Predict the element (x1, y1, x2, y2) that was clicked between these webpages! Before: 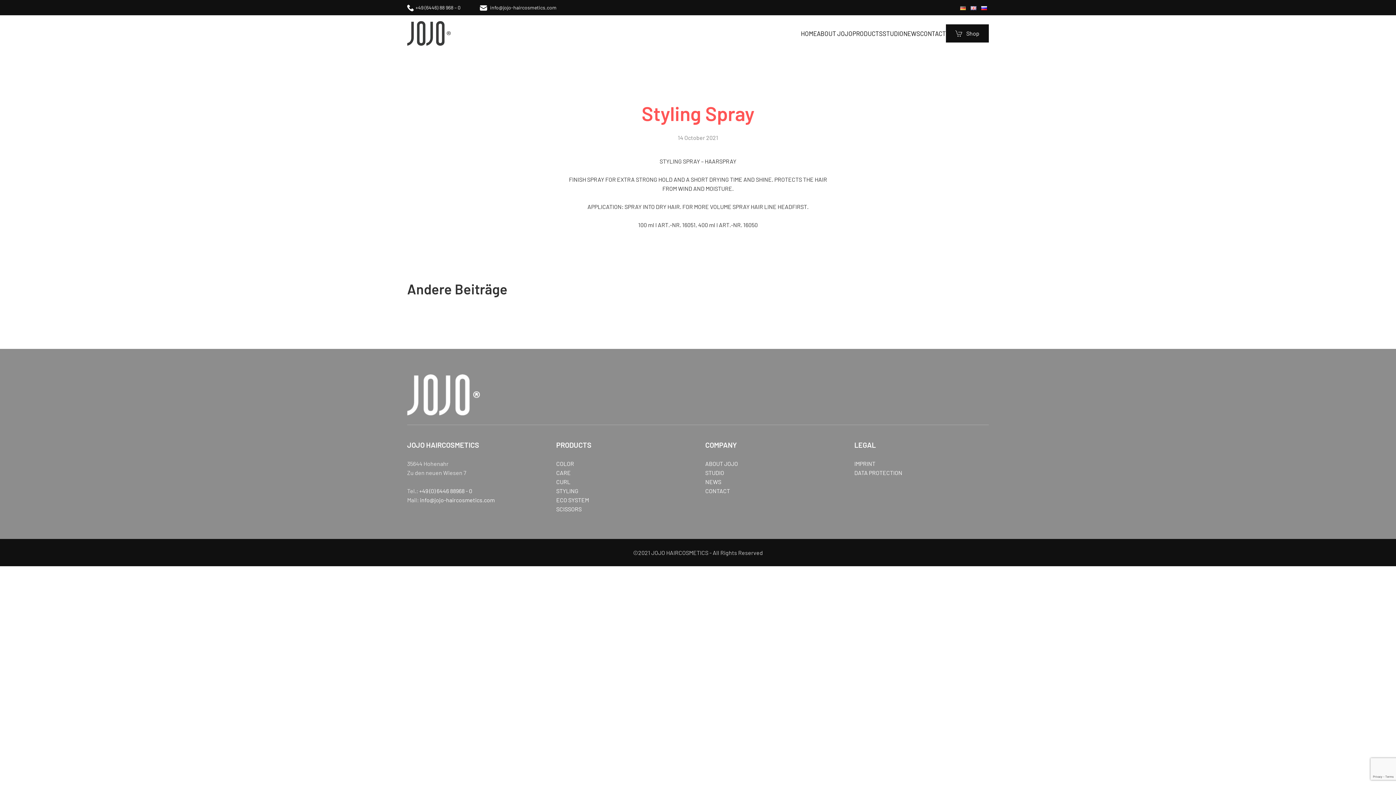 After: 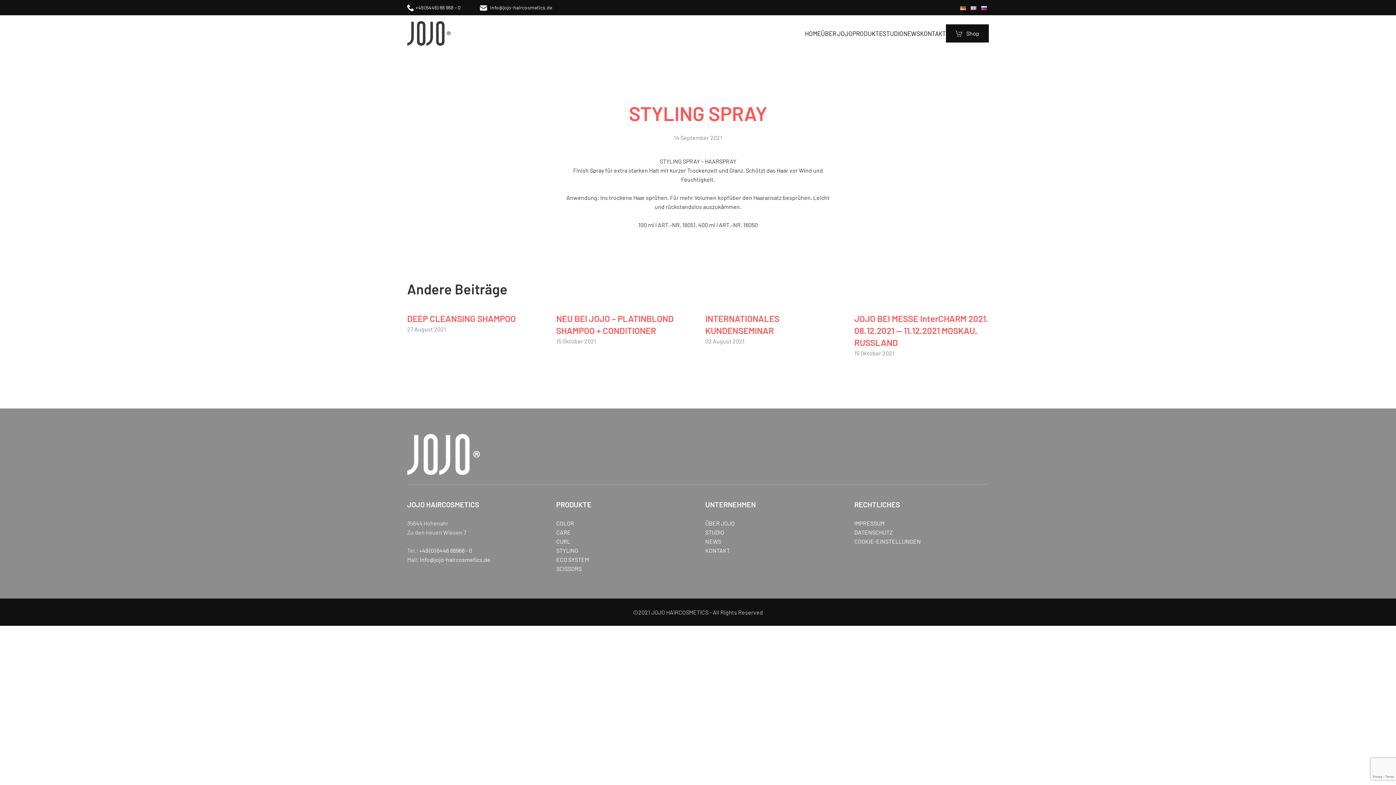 Action: bbox: (960, 4, 966, 10)